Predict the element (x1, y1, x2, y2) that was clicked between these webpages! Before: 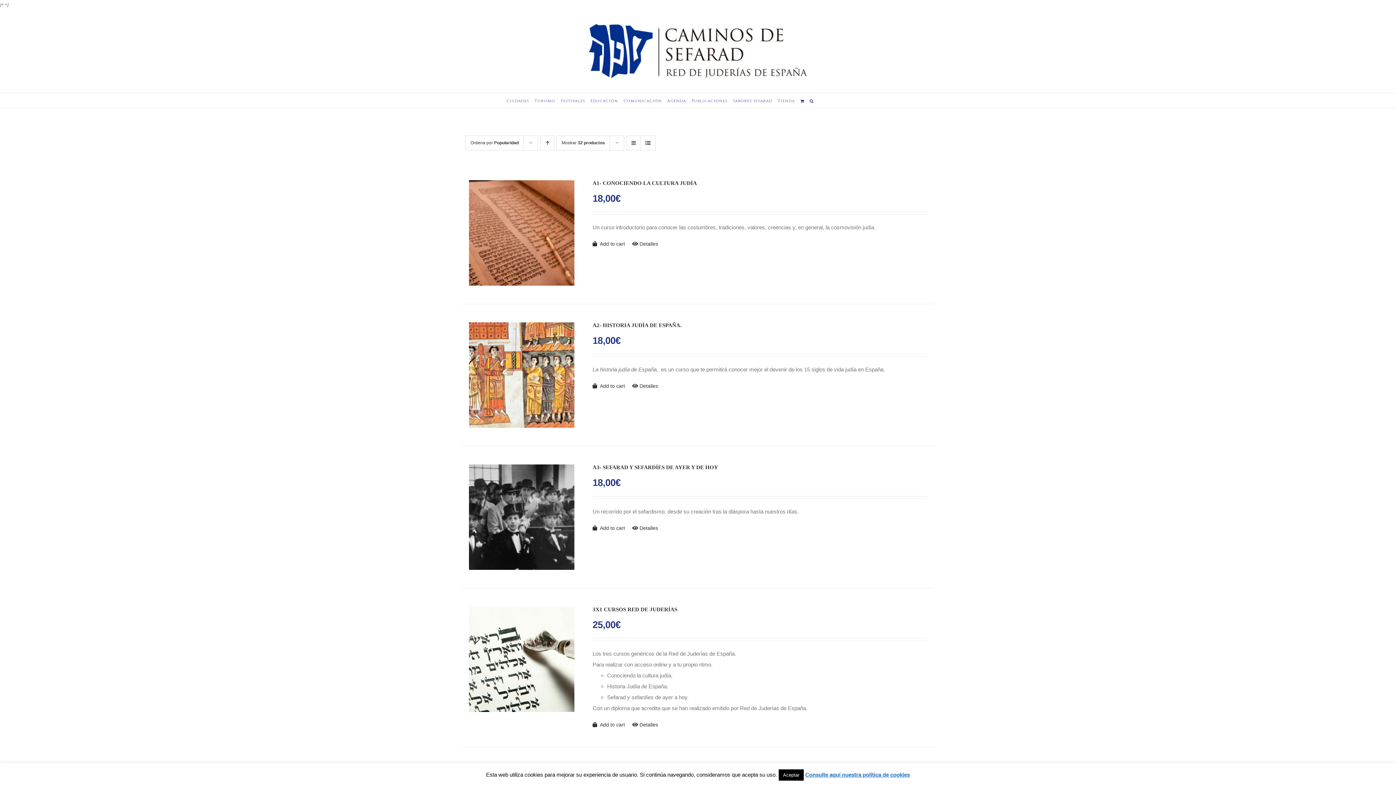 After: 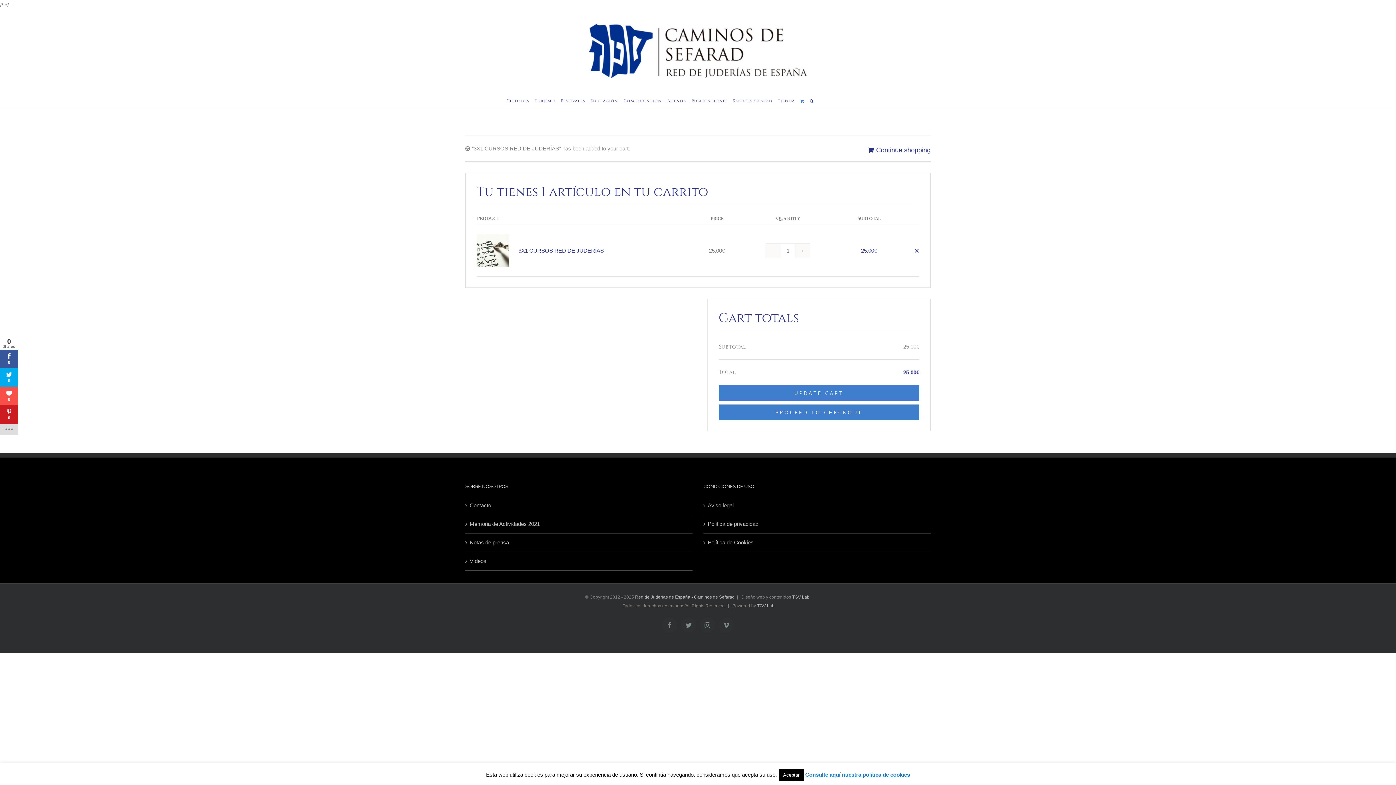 Action: bbox: (592, 721, 625, 729) label: Add “3X1 CURSOS RED DE JUDERÍAS” to your cart